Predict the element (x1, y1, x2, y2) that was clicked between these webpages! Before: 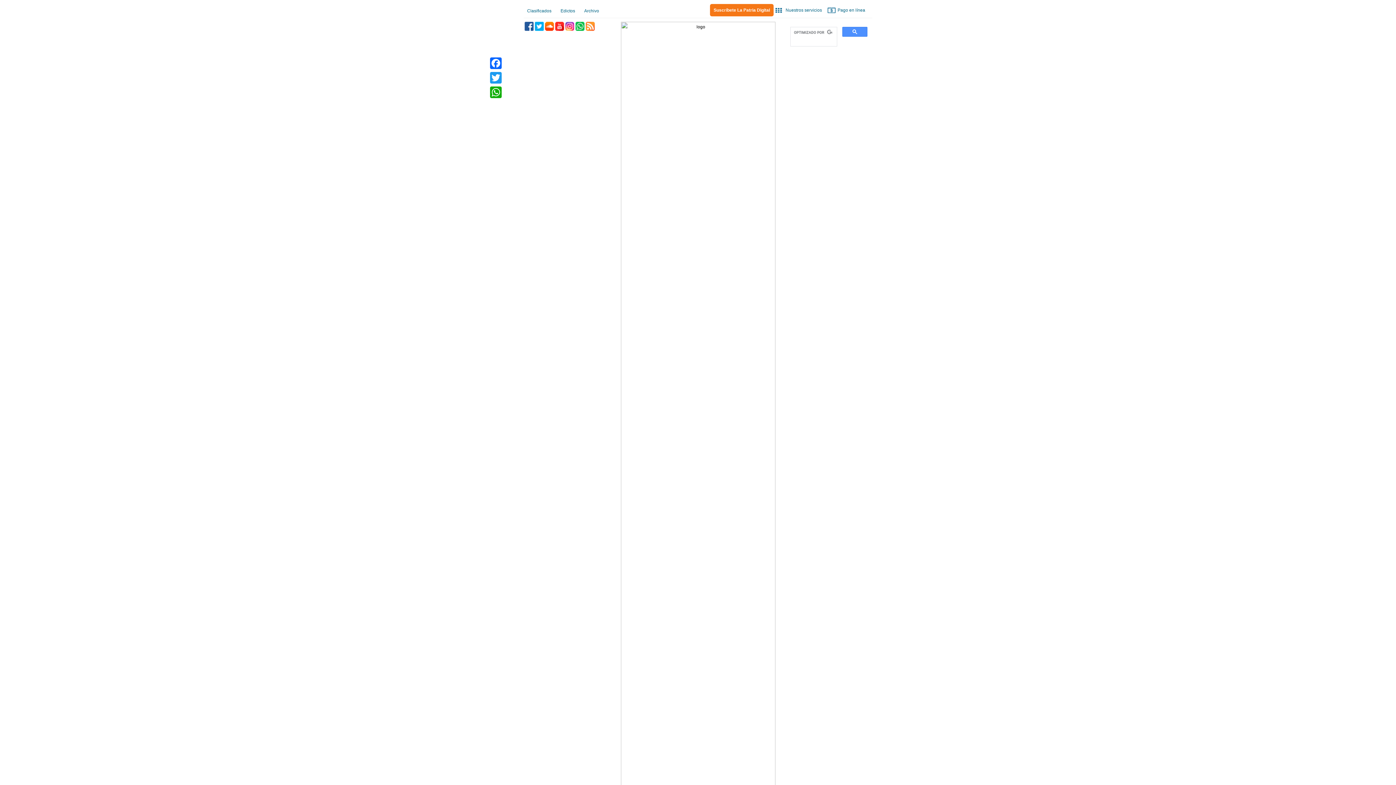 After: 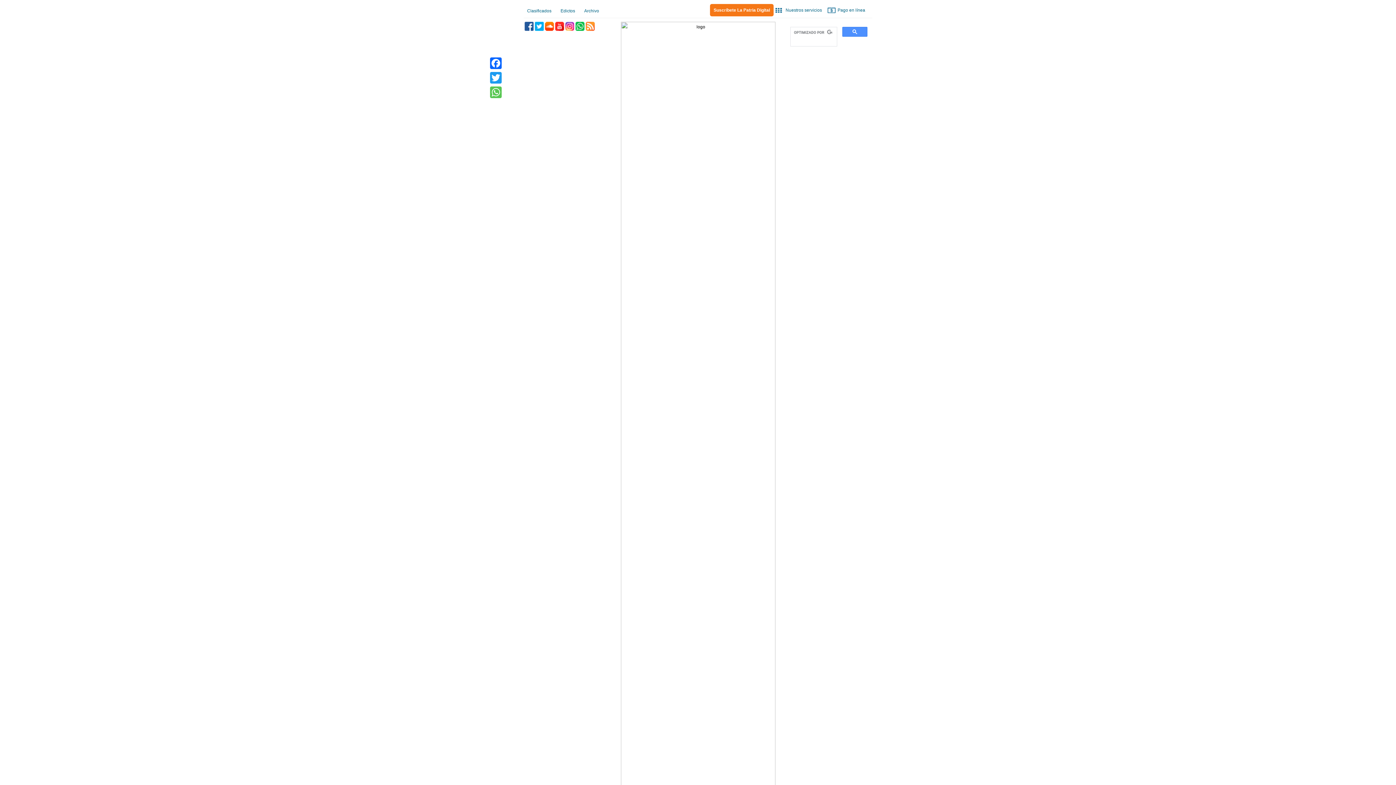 Action: label: WhatsApp bbox: (488, 85, 503, 99)